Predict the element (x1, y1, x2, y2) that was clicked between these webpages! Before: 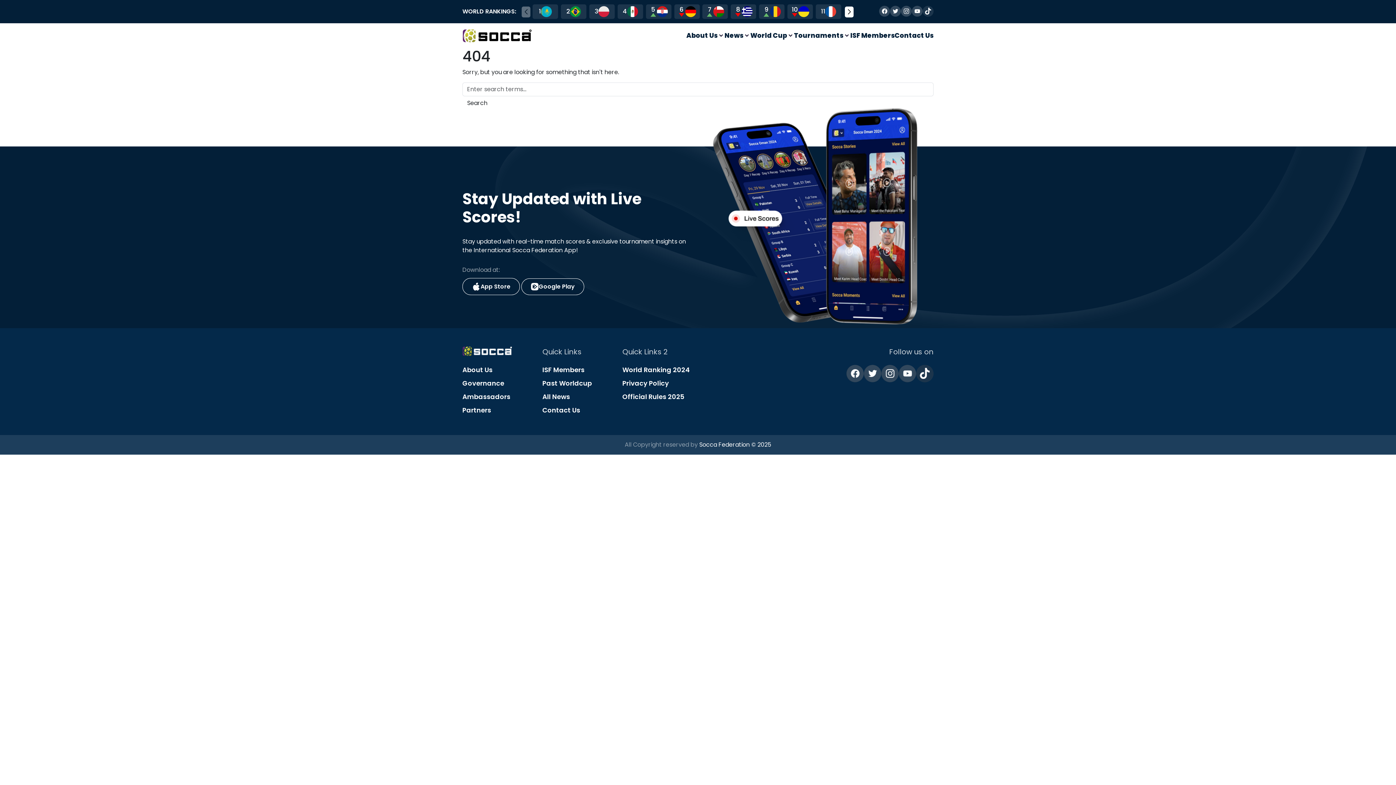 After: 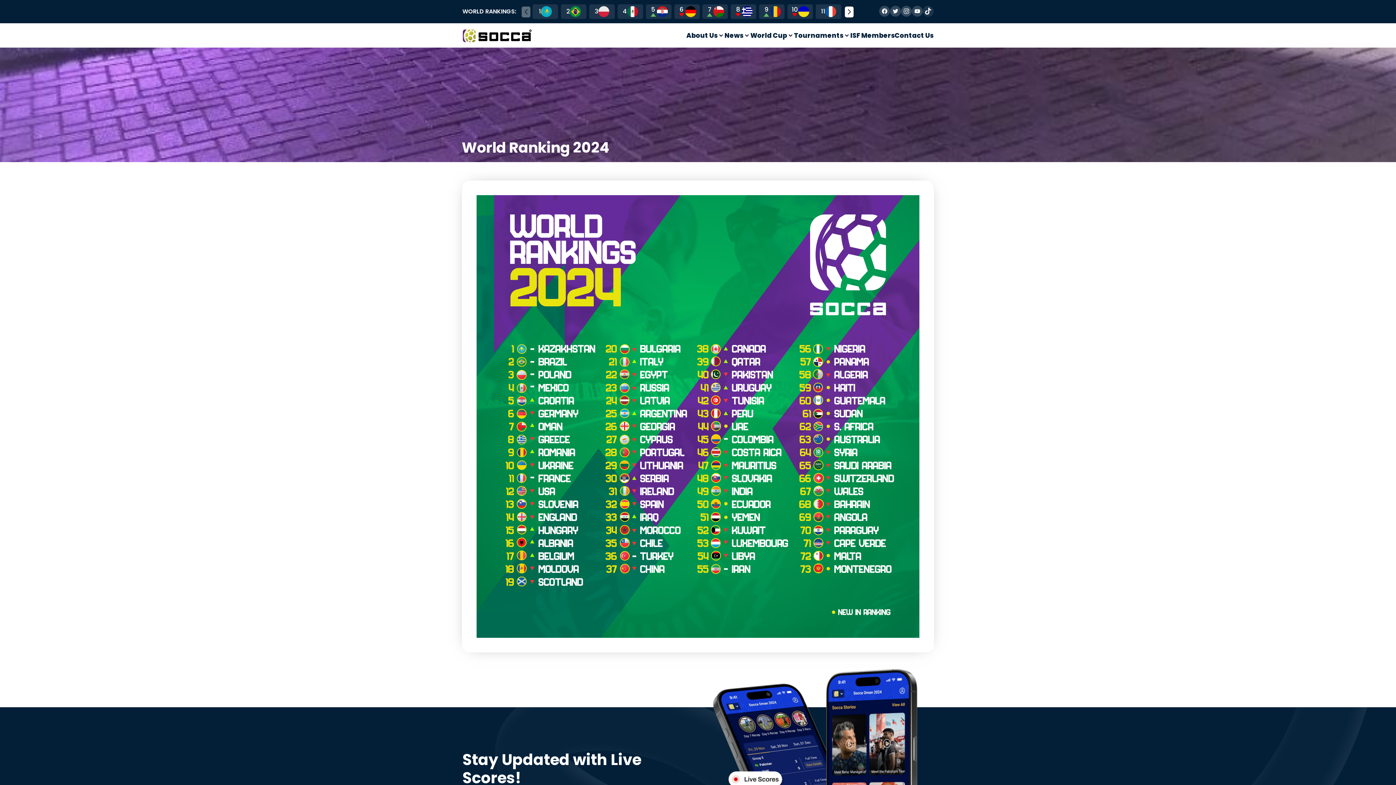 Action: label: World Ranking 2024 bbox: (622, 365, 689, 374)